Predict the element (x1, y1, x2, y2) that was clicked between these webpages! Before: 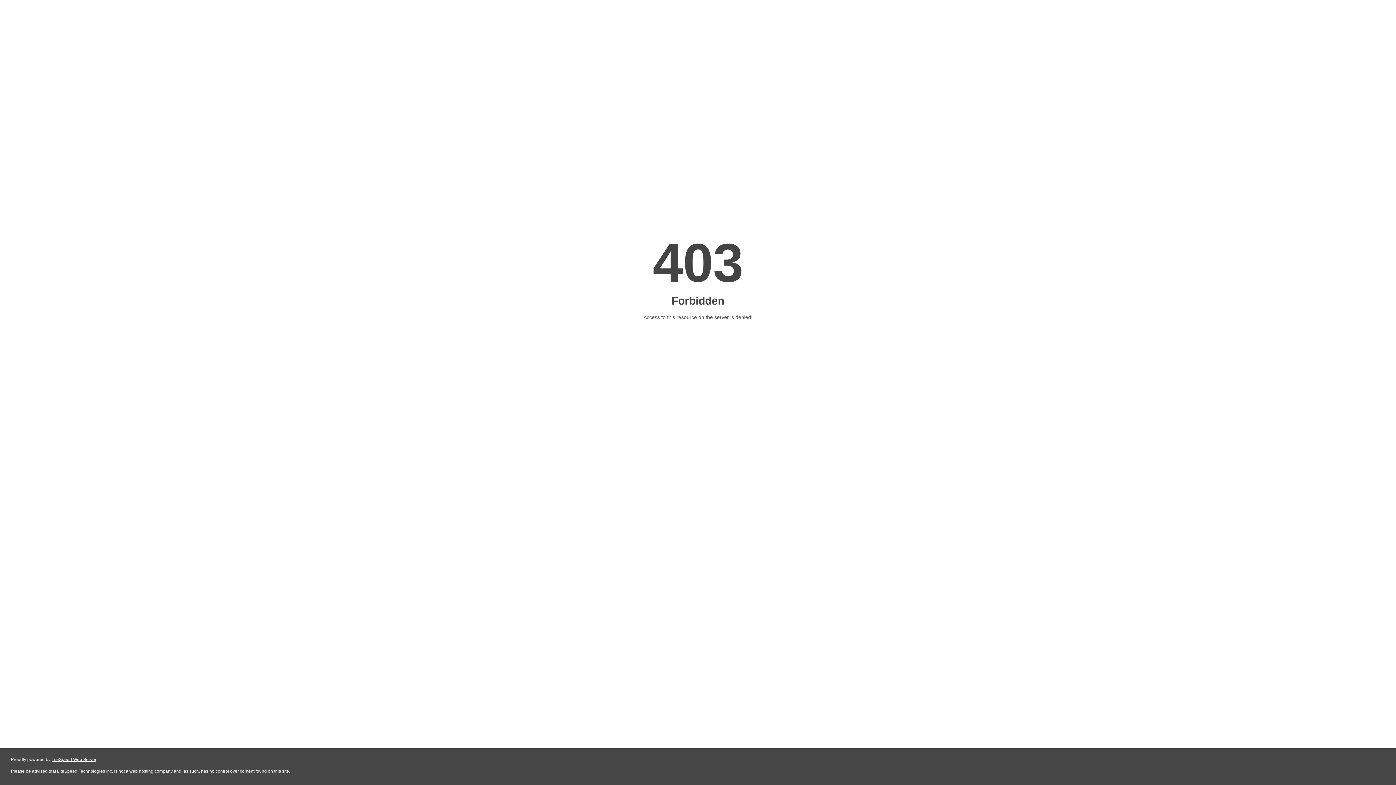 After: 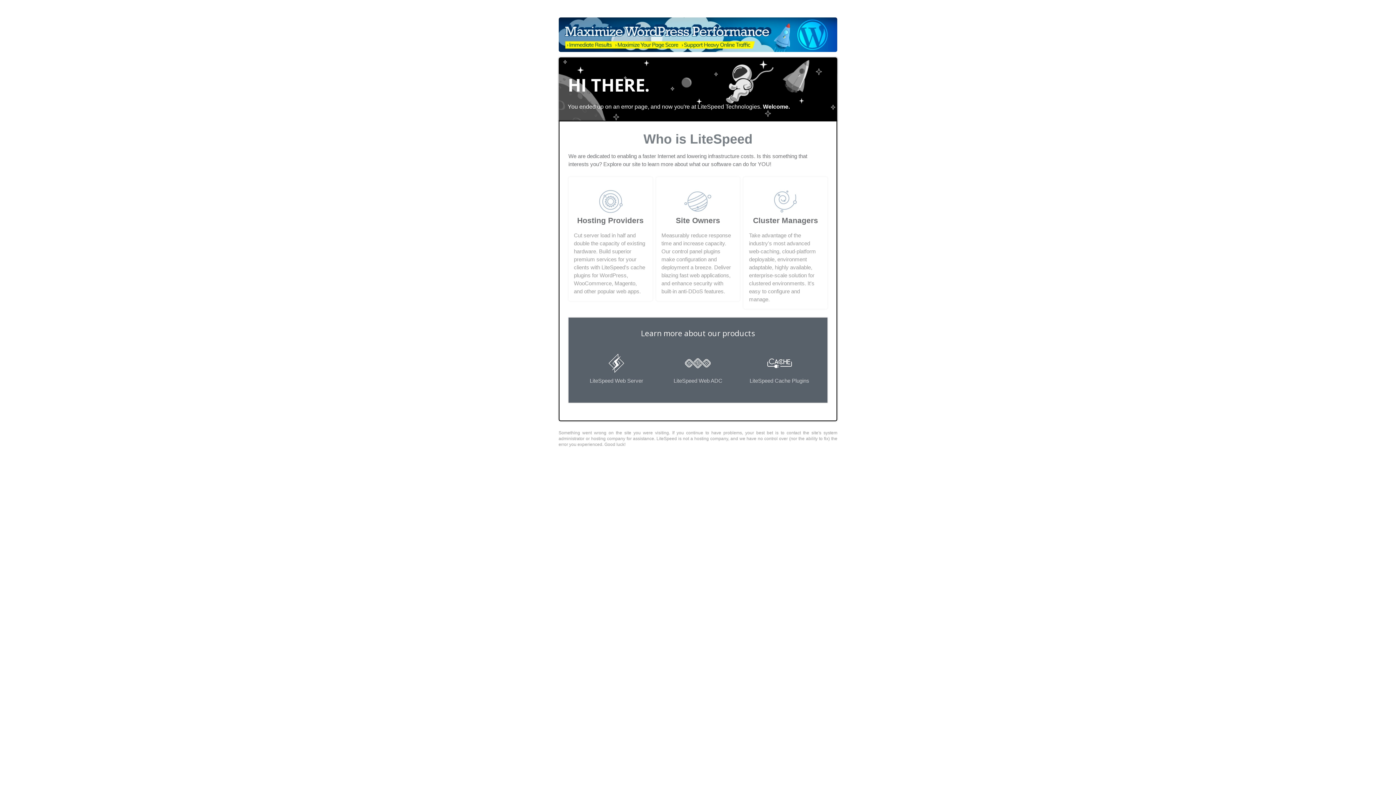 Action: bbox: (51, 757, 96, 762) label: LiteSpeed Web Server